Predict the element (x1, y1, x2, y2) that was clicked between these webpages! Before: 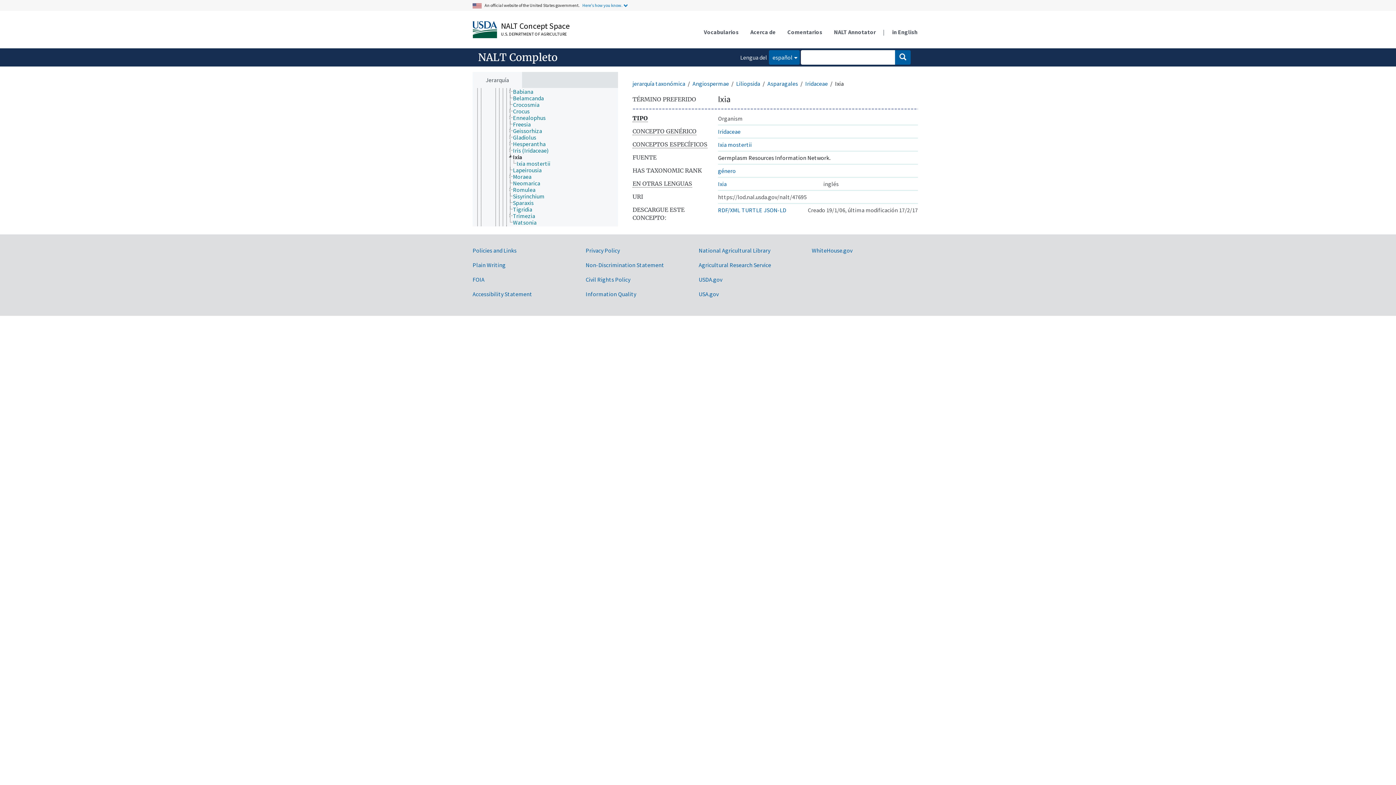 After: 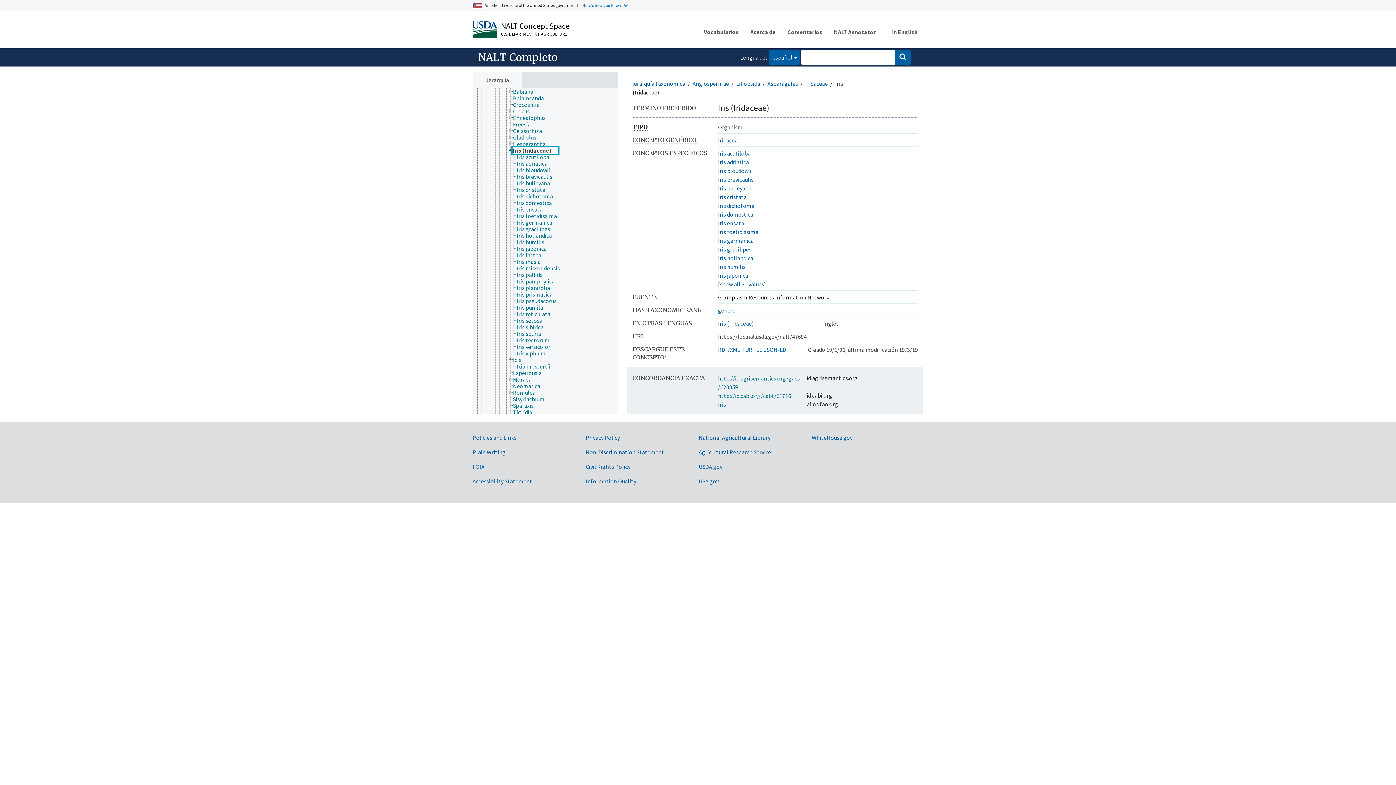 Action: bbox: (512, 147, 555, 153) label: Iris (Iridaceae)